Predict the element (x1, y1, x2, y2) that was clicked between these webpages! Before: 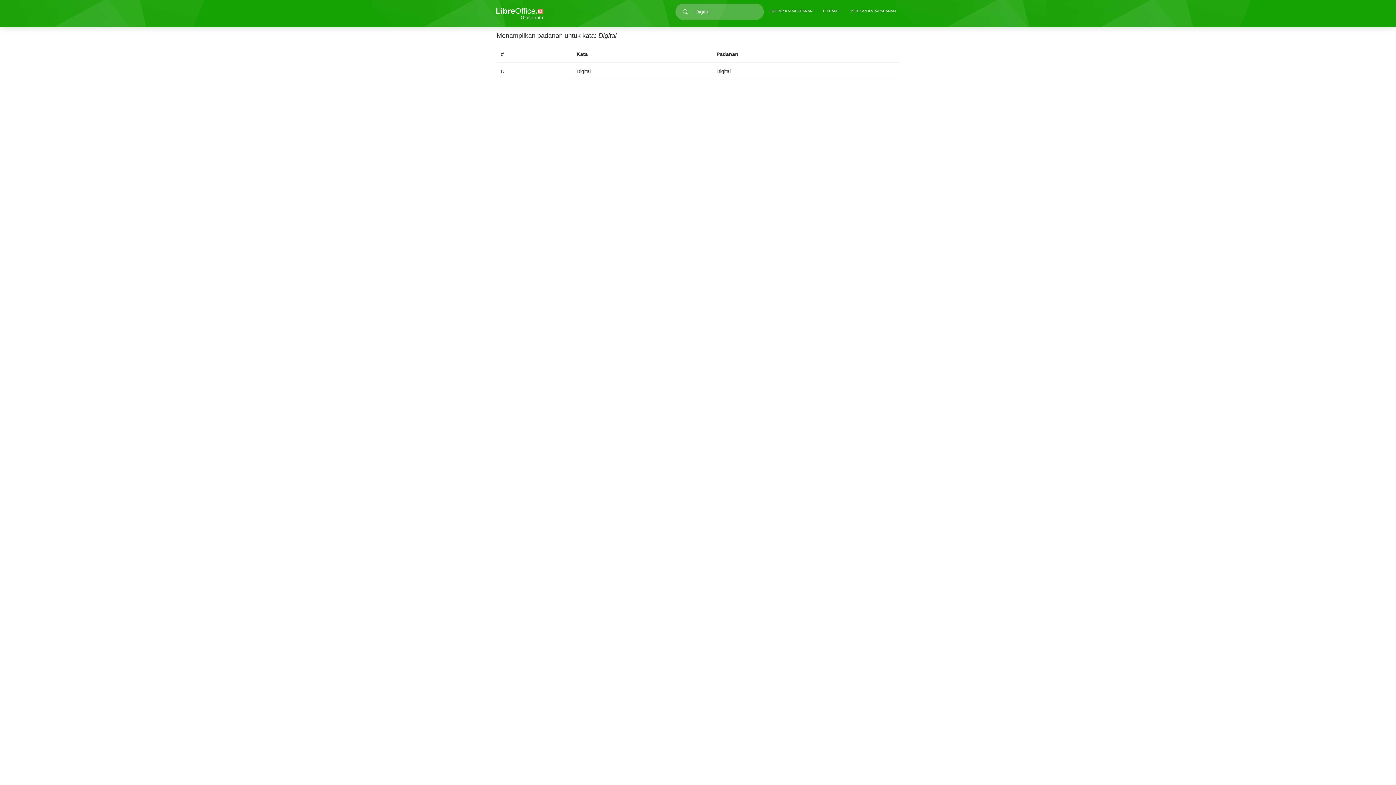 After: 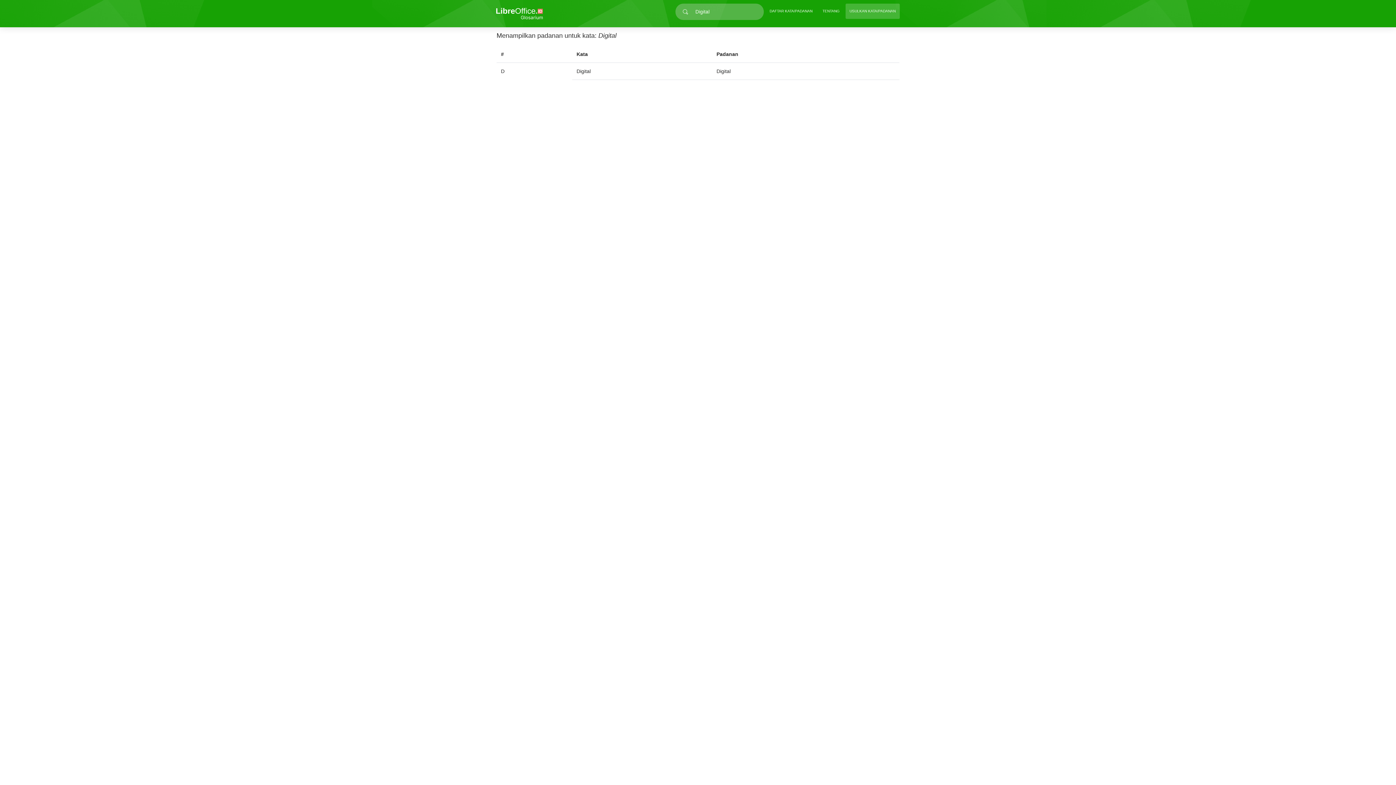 Action: bbox: (845, 3, 900, 18) label: USULKAN KATA/PADANAN